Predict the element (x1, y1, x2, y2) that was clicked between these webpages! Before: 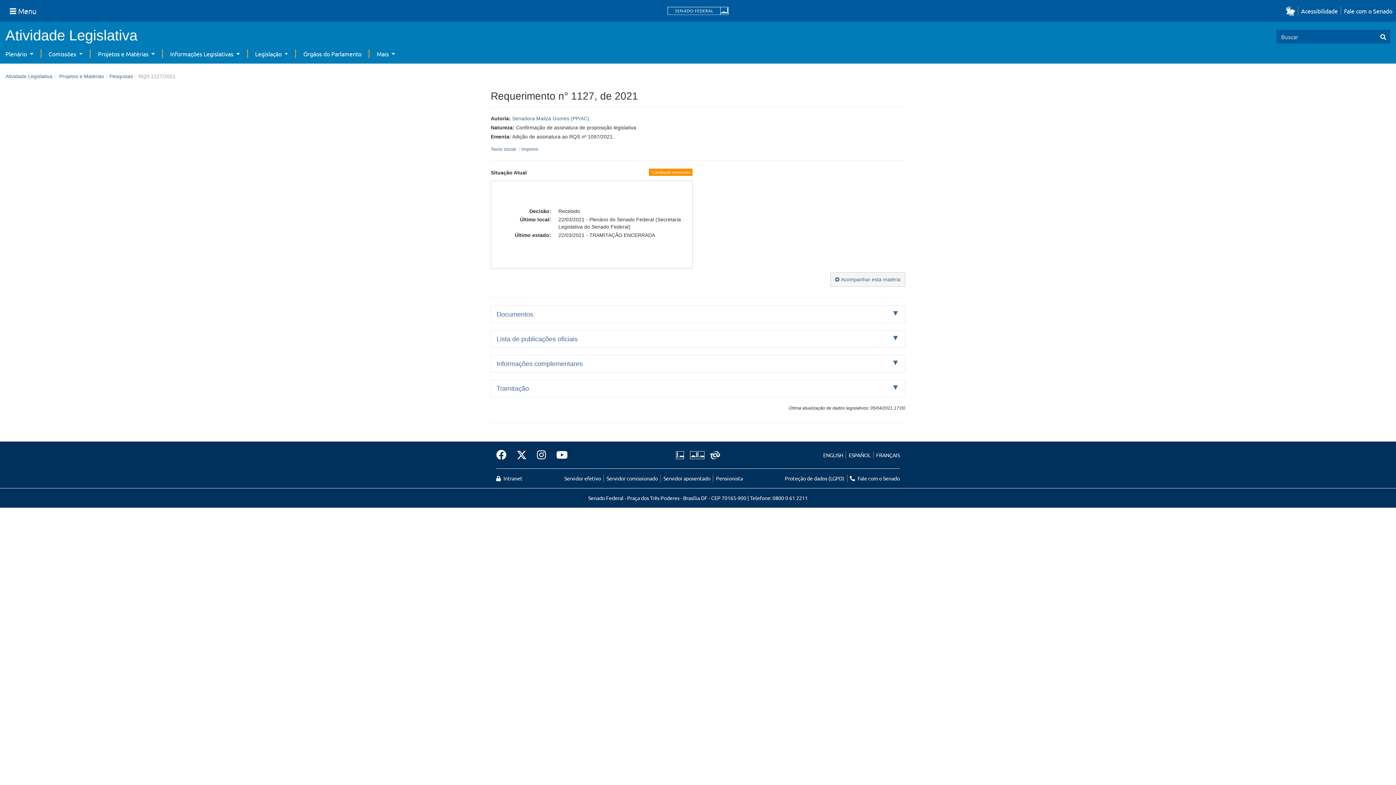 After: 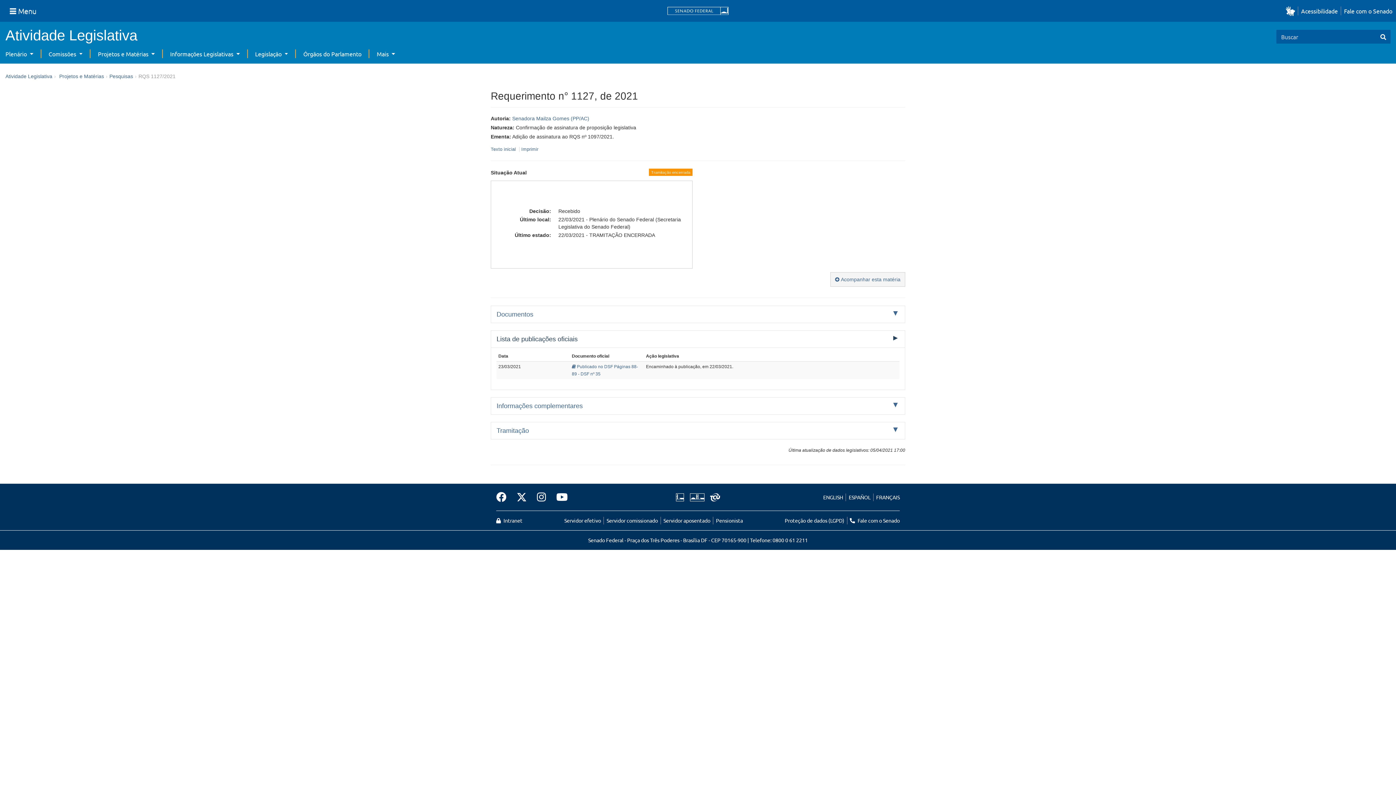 Action: label: Lista de publicações oficiais bbox: (491, 330, 905, 347)